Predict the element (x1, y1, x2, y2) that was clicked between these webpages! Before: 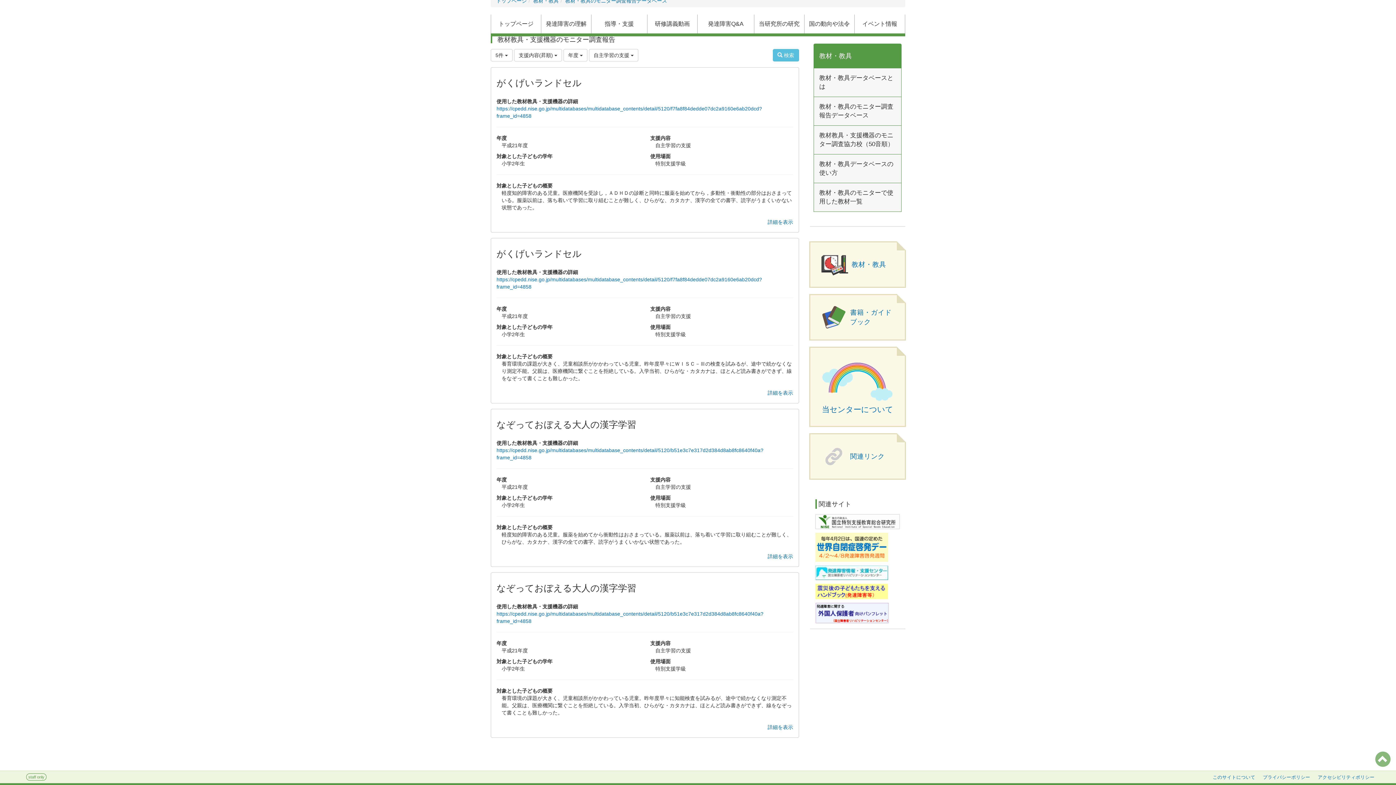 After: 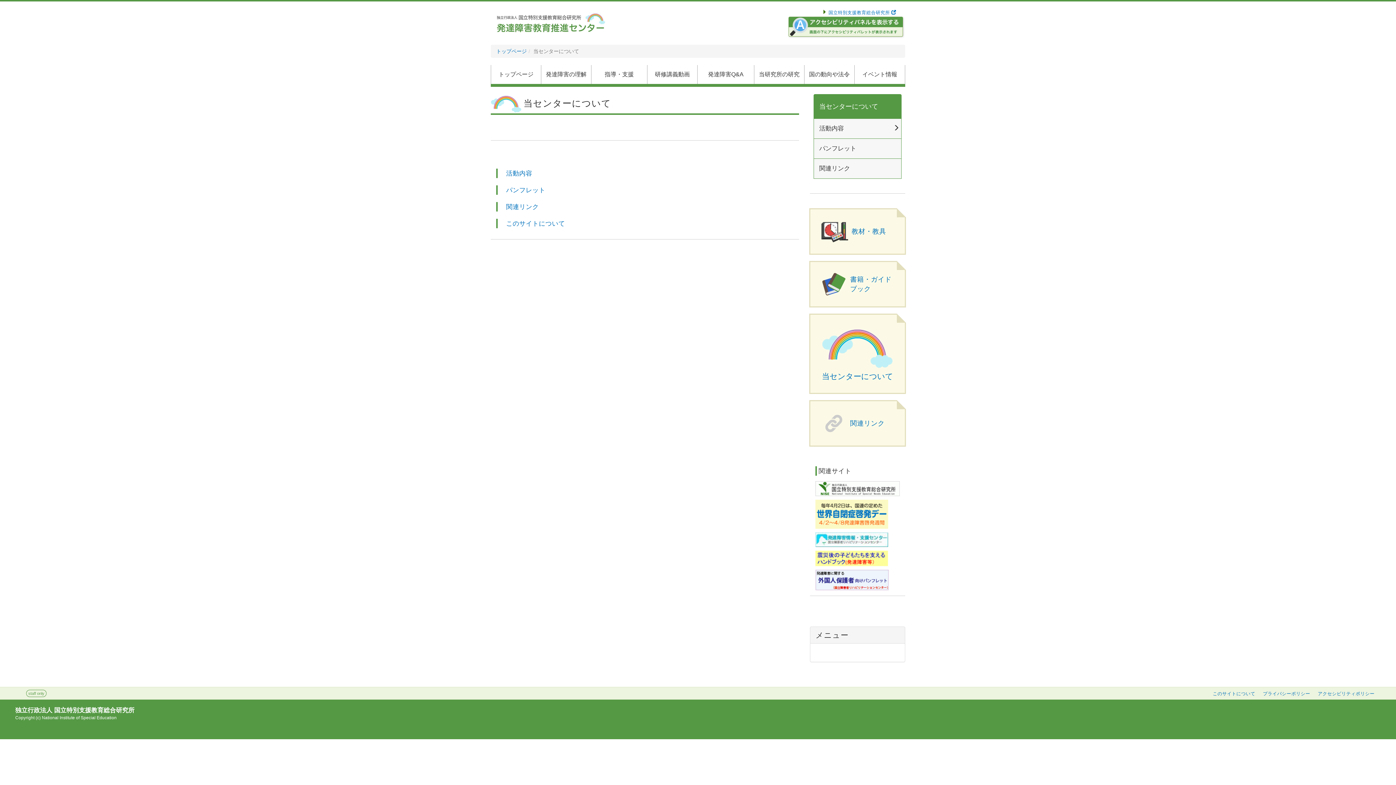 Action: label: 当センターについて bbox: (822, 405, 893, 414)